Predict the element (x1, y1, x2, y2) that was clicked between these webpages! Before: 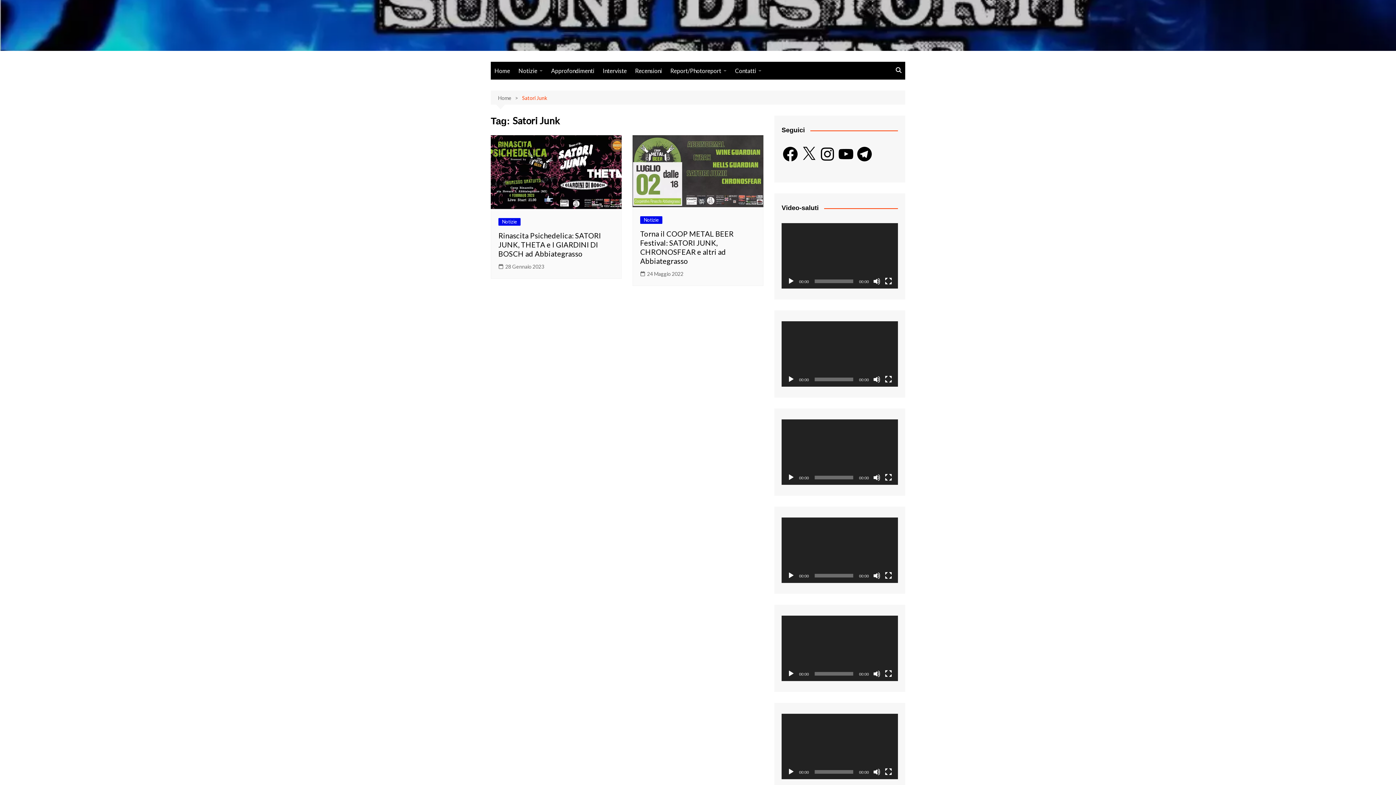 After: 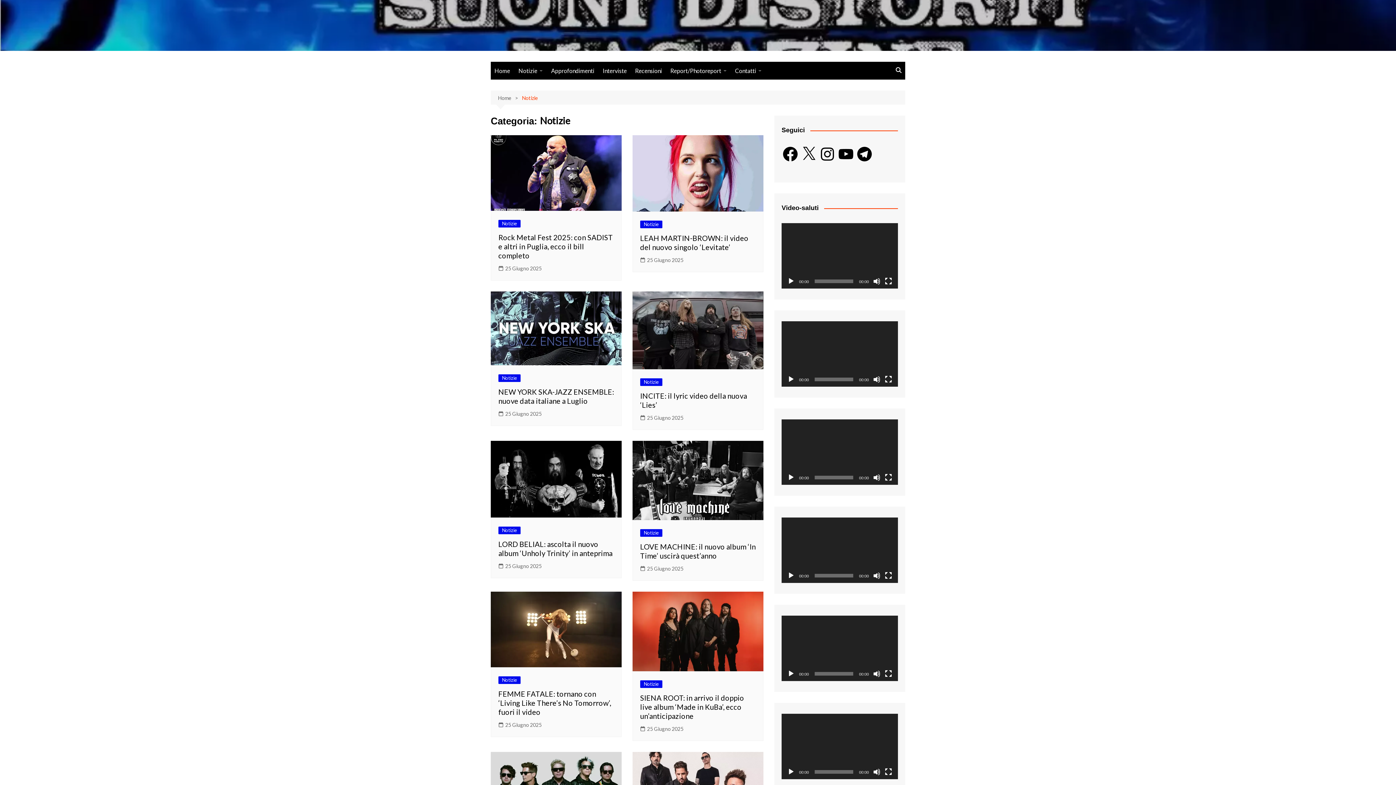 Action: bbox: (514, 61, 546, 79) label: Notizie